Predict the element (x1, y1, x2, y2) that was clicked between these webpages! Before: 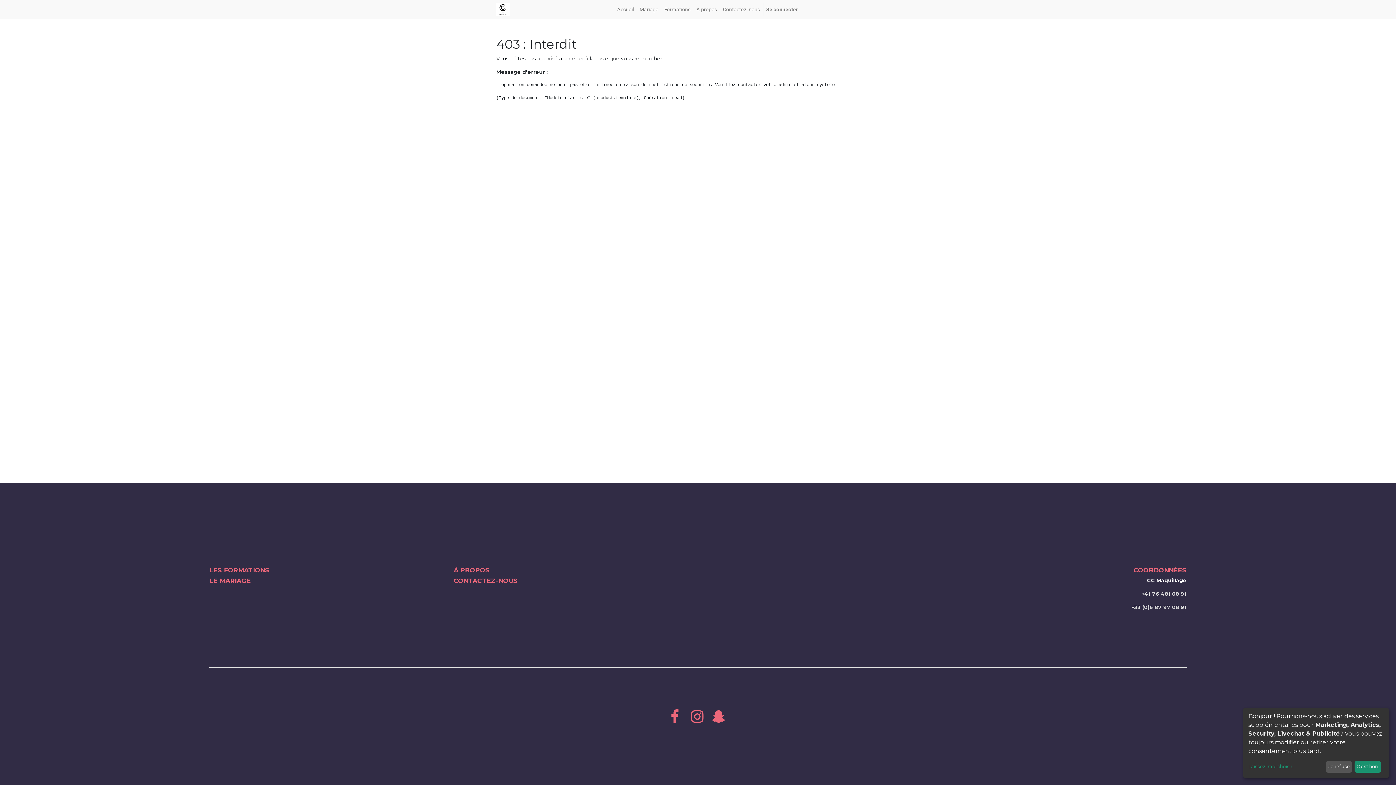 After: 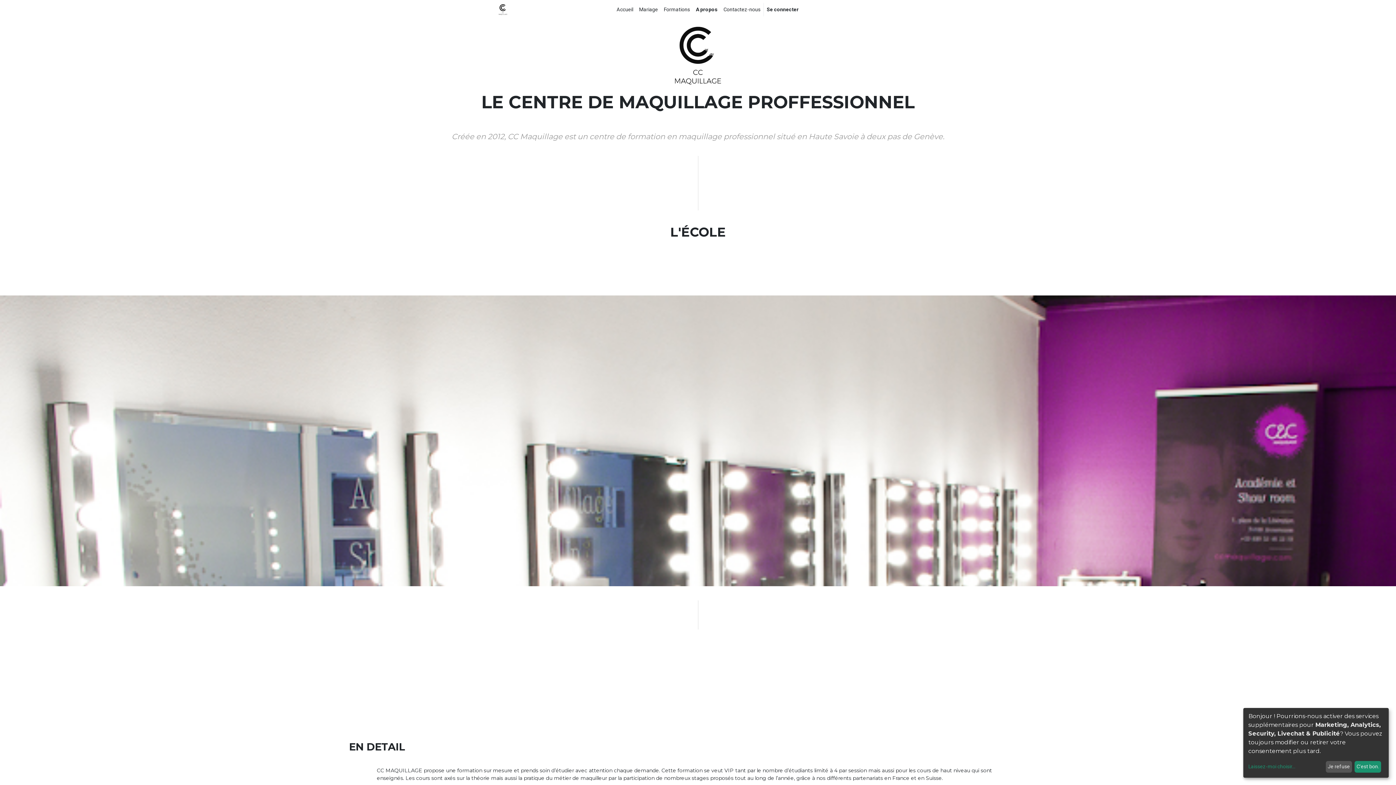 Action: bbox: (693, 2, 720, 16) label: A propos